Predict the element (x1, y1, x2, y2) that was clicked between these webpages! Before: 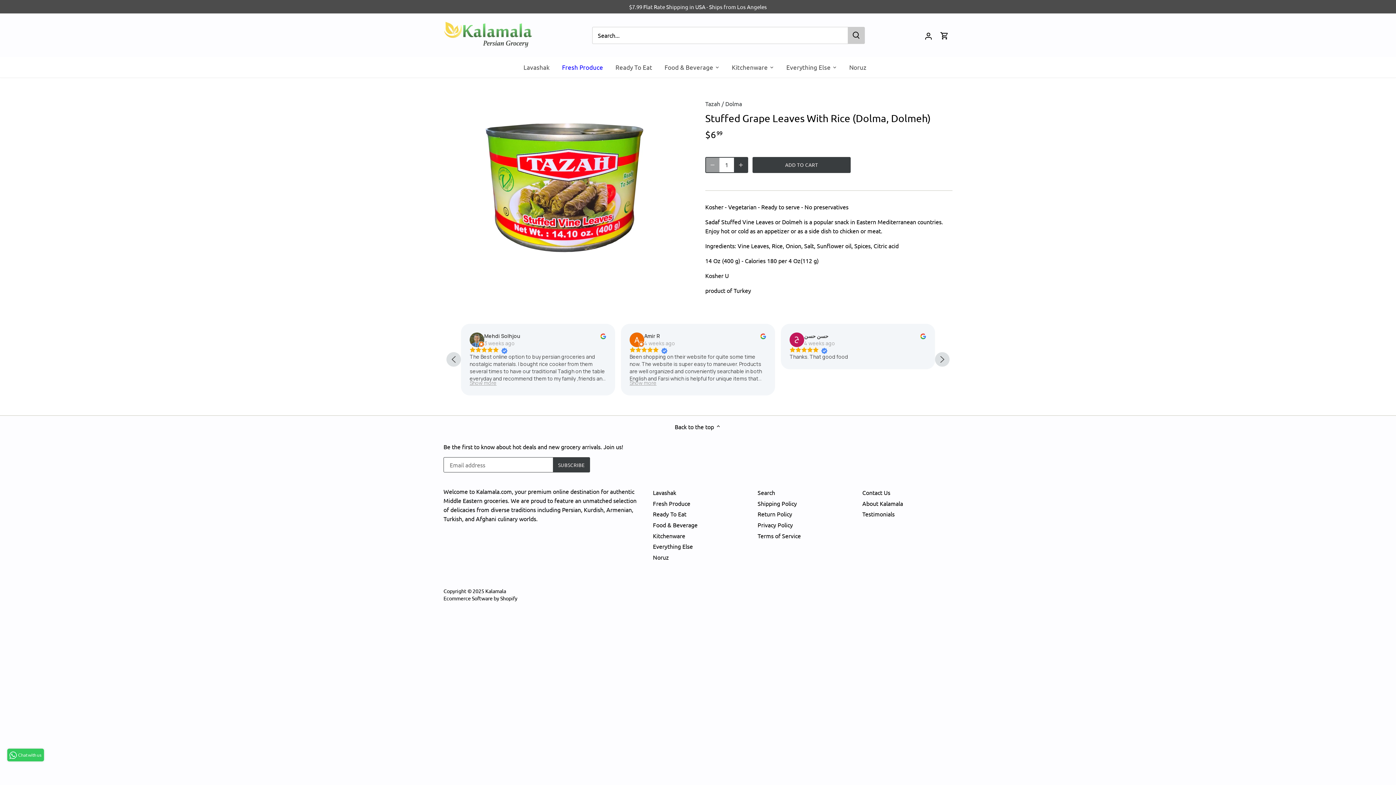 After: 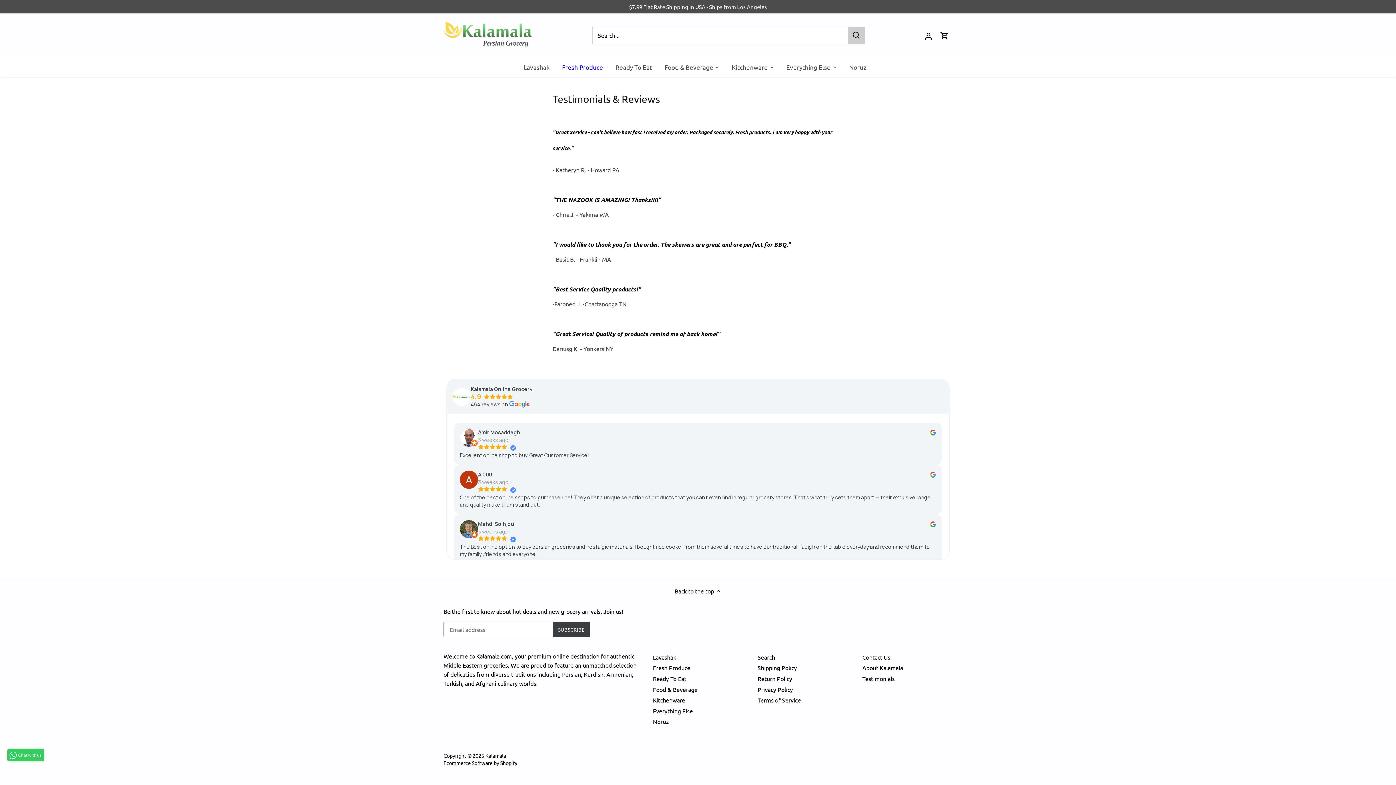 Action: bbox: (862, 510, 894, 518) label: Testimonials